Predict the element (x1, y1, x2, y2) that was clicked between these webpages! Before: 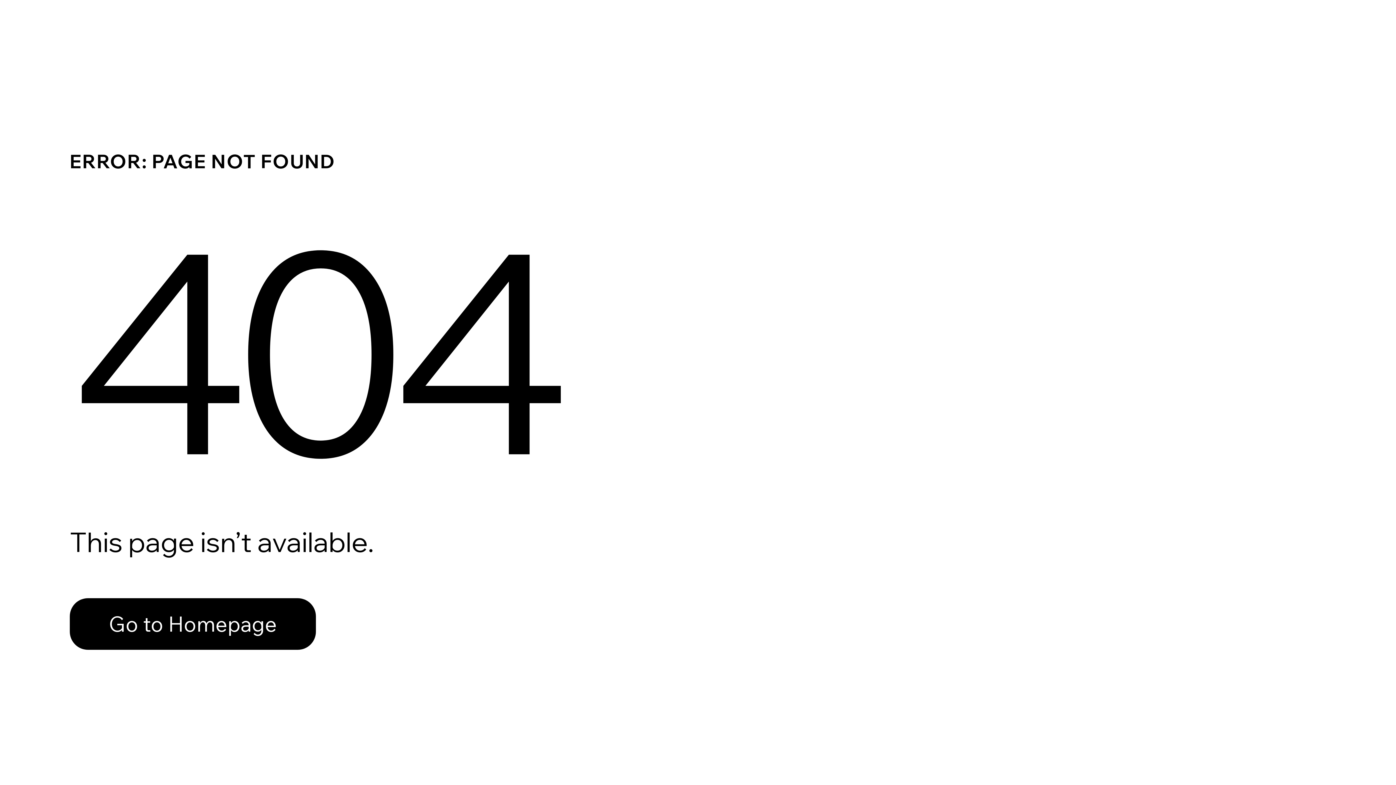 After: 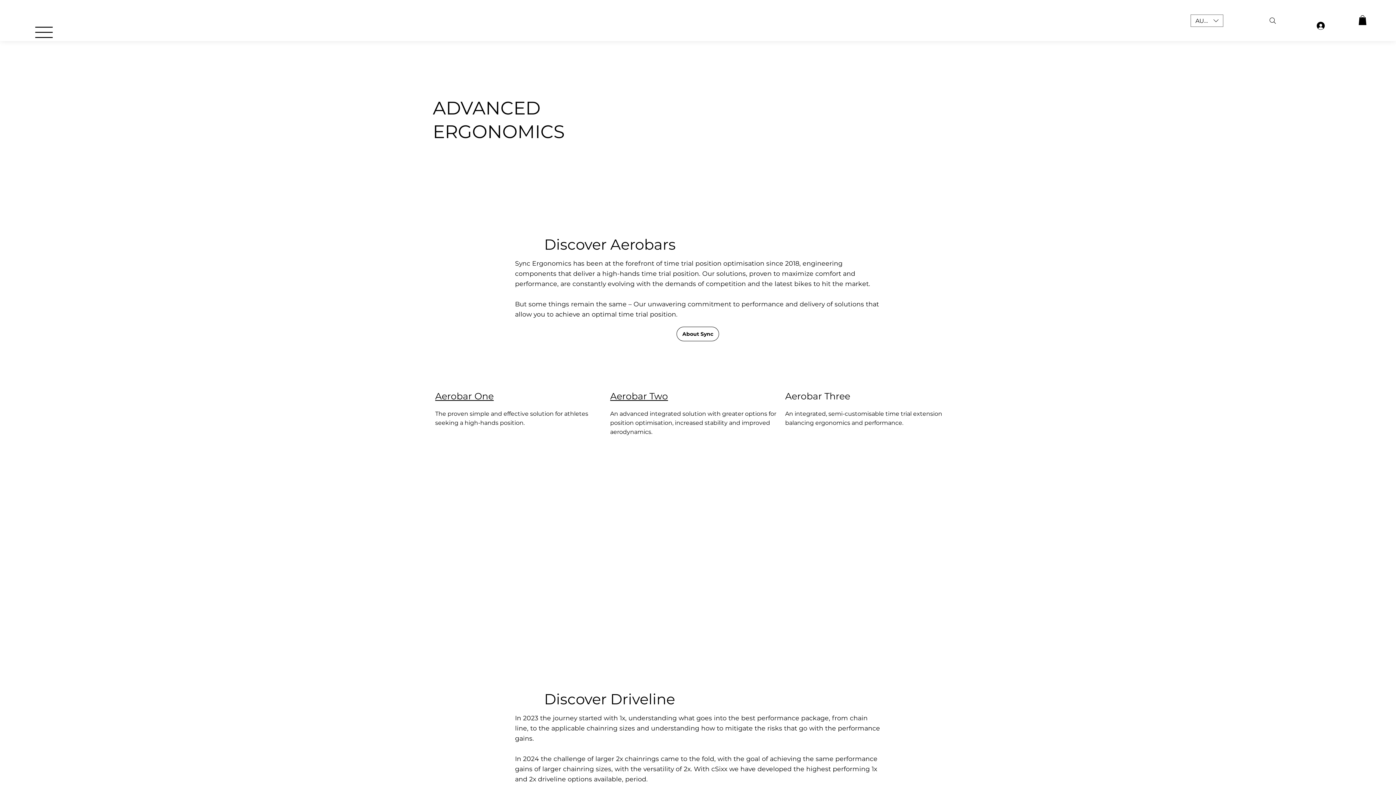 Action: label: Go to Homepage bbox: (69, 598, 316, 650)